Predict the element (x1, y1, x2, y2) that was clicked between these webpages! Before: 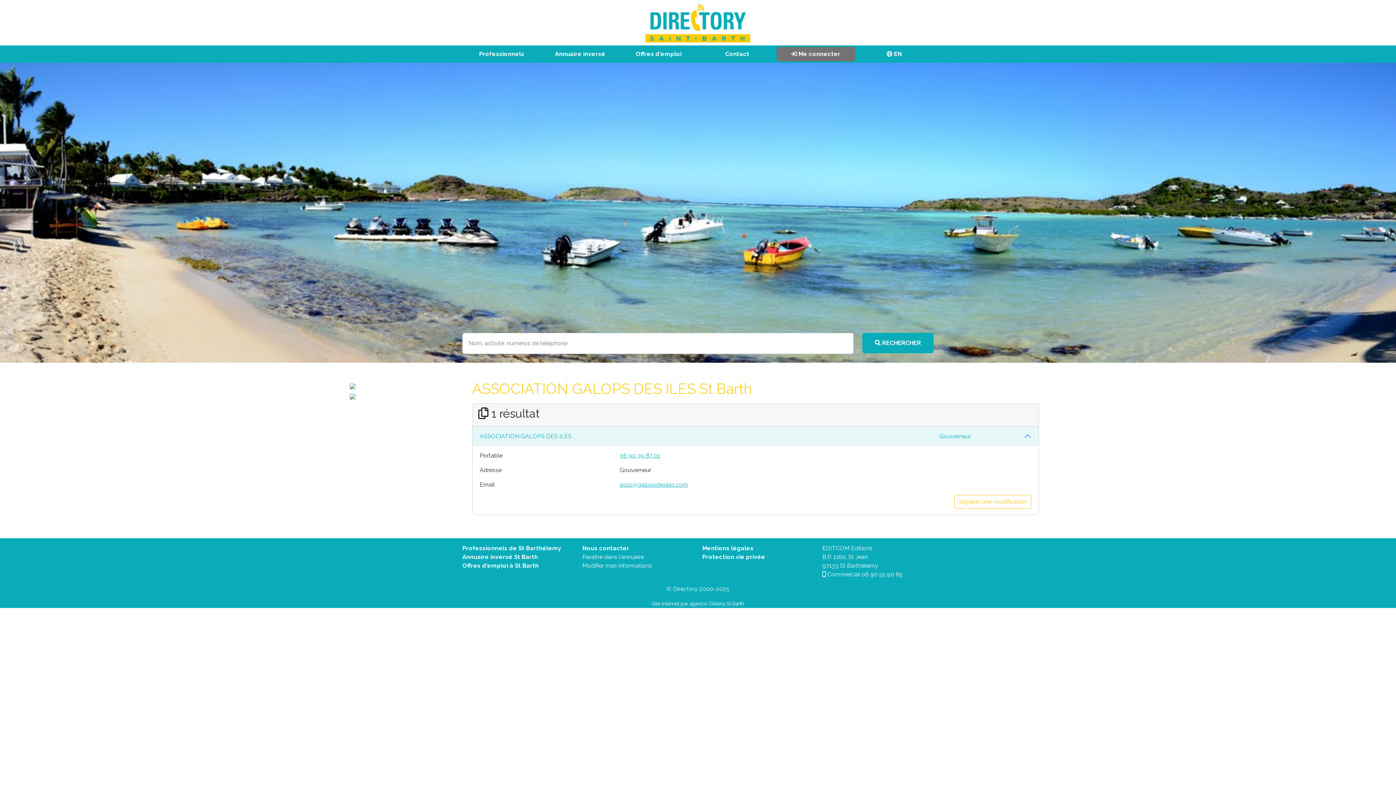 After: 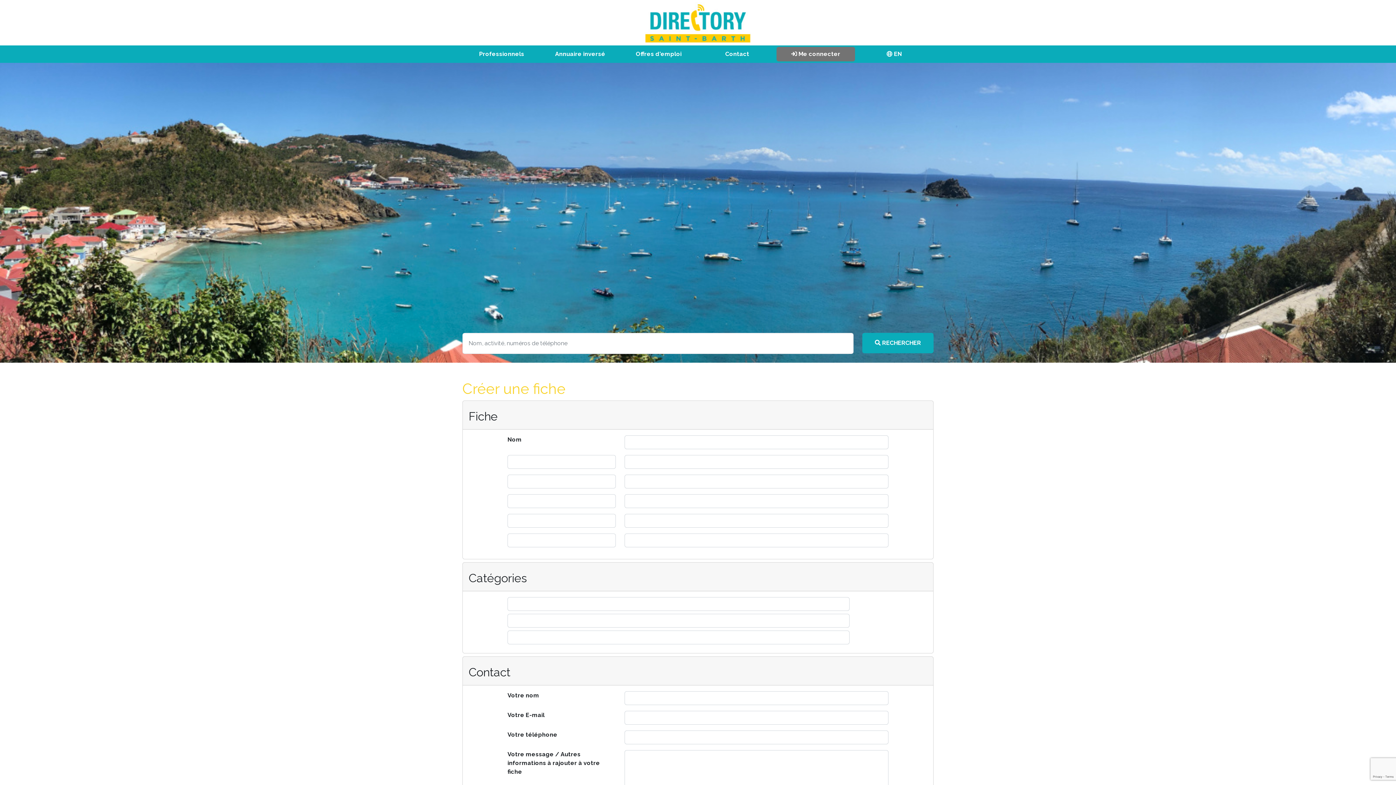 Action: bbox: (582, 553, 644, 560) label: Paraitre dans l'annuaire